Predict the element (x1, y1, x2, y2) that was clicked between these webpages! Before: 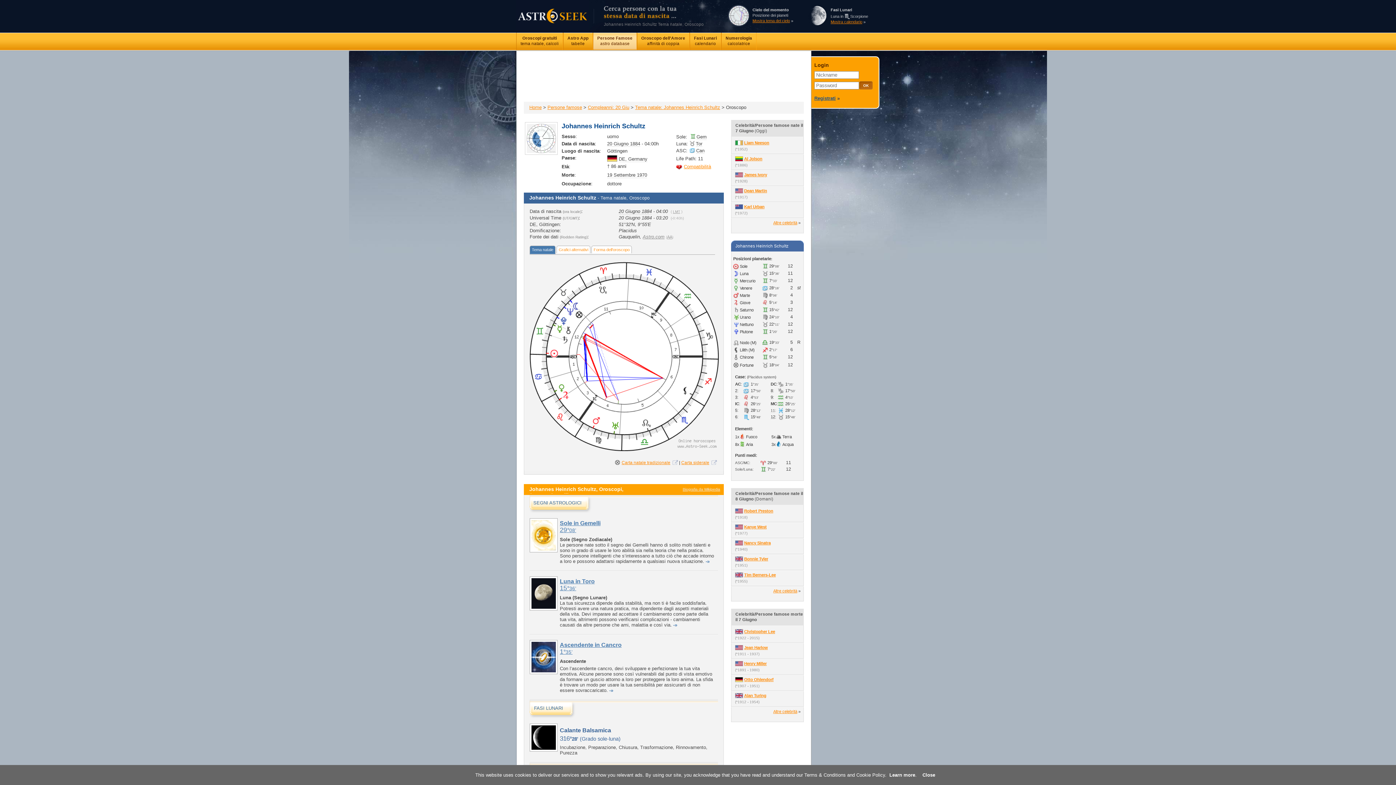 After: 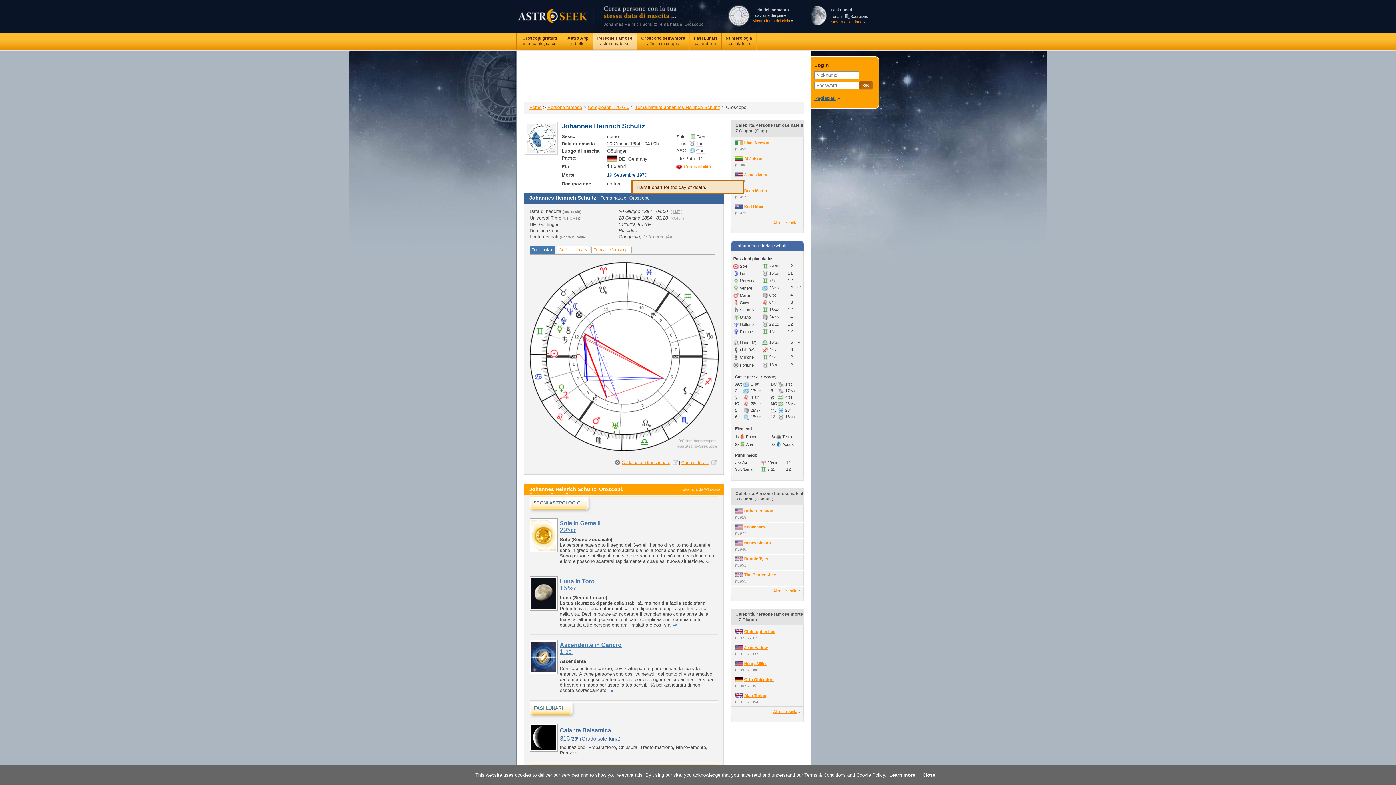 Action: label: 19 Settembre 1970 bbox: (607, 172, 647, 178)